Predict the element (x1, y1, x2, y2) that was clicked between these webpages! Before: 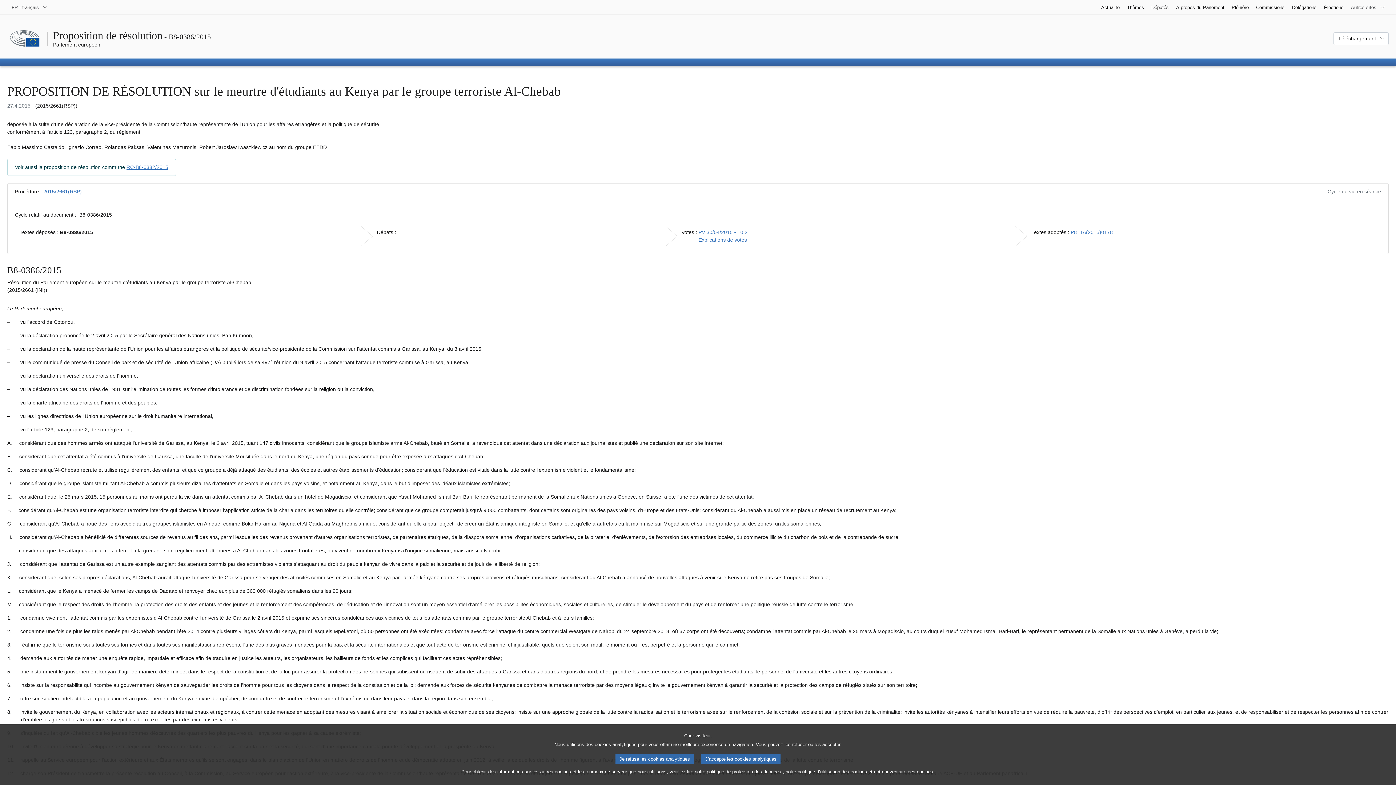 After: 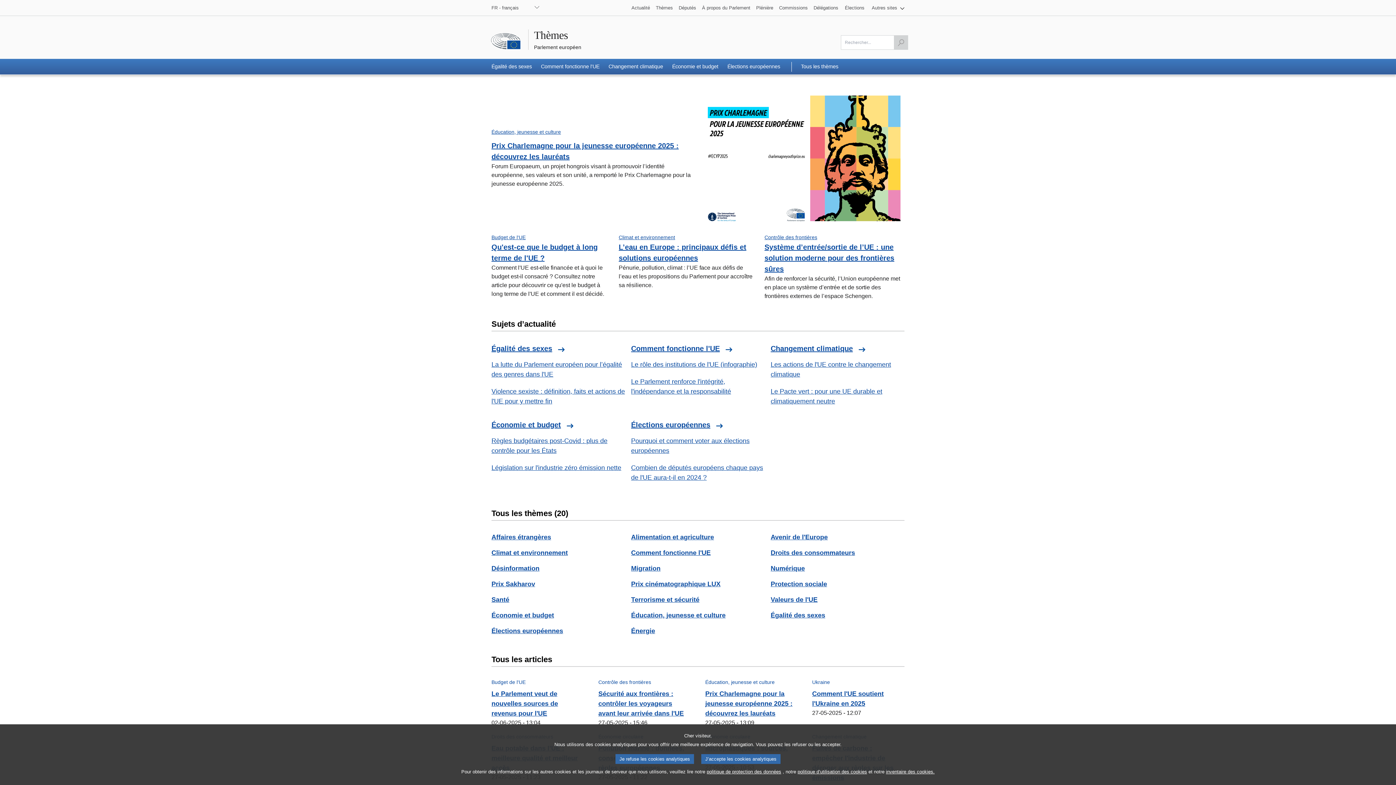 Action: label: Thèmes bbox: (1123, 0, 1148, 14)